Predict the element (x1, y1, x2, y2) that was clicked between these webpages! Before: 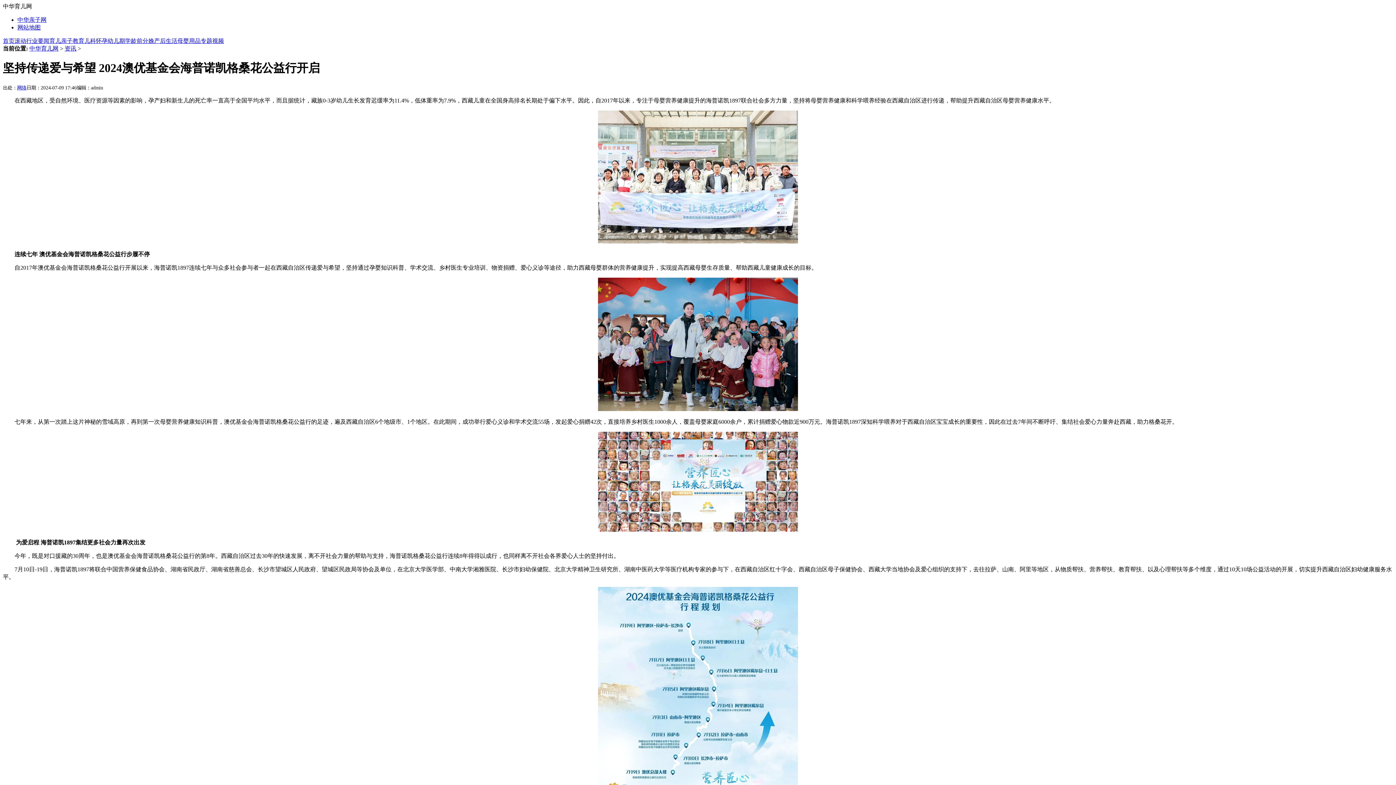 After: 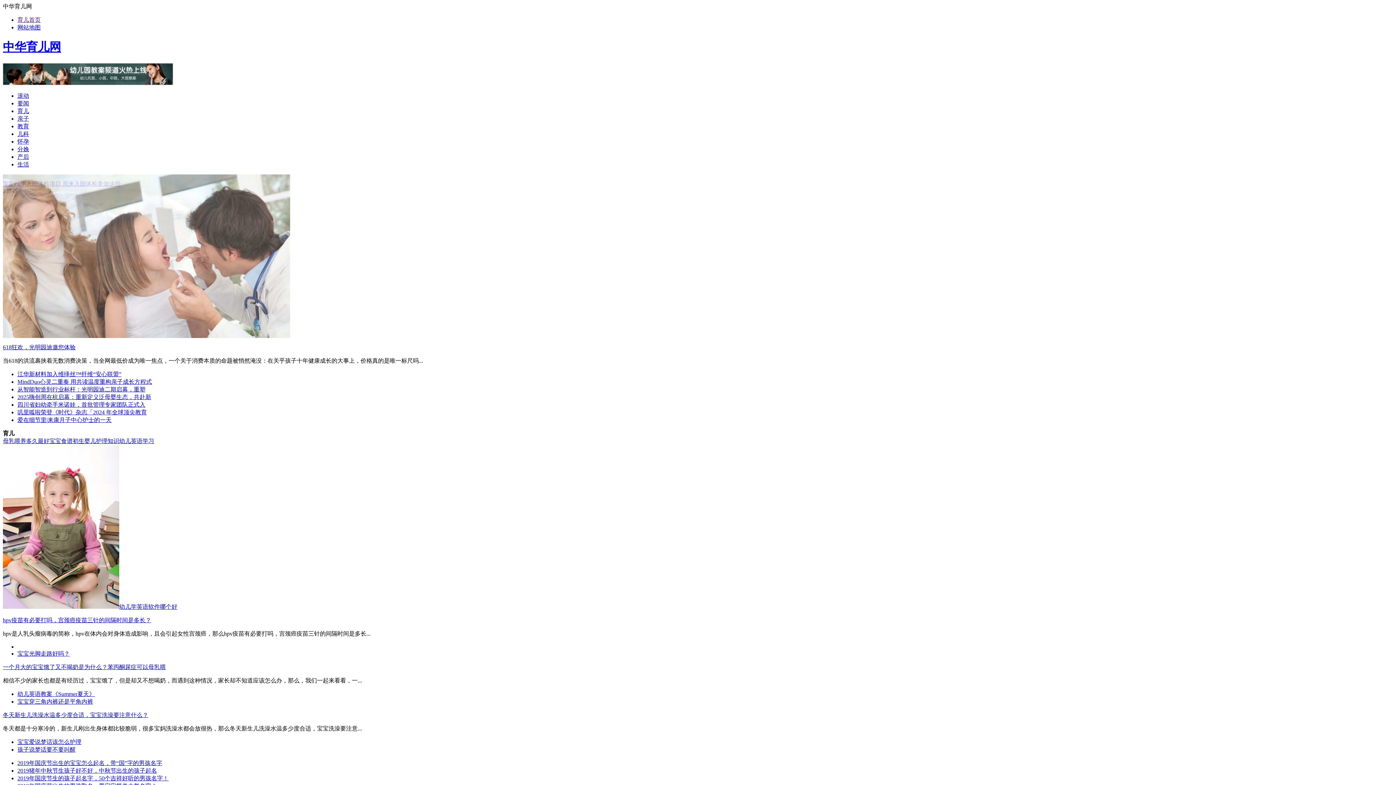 Action: bbox: (29, 45, 58, 51) label: 中华育儿网